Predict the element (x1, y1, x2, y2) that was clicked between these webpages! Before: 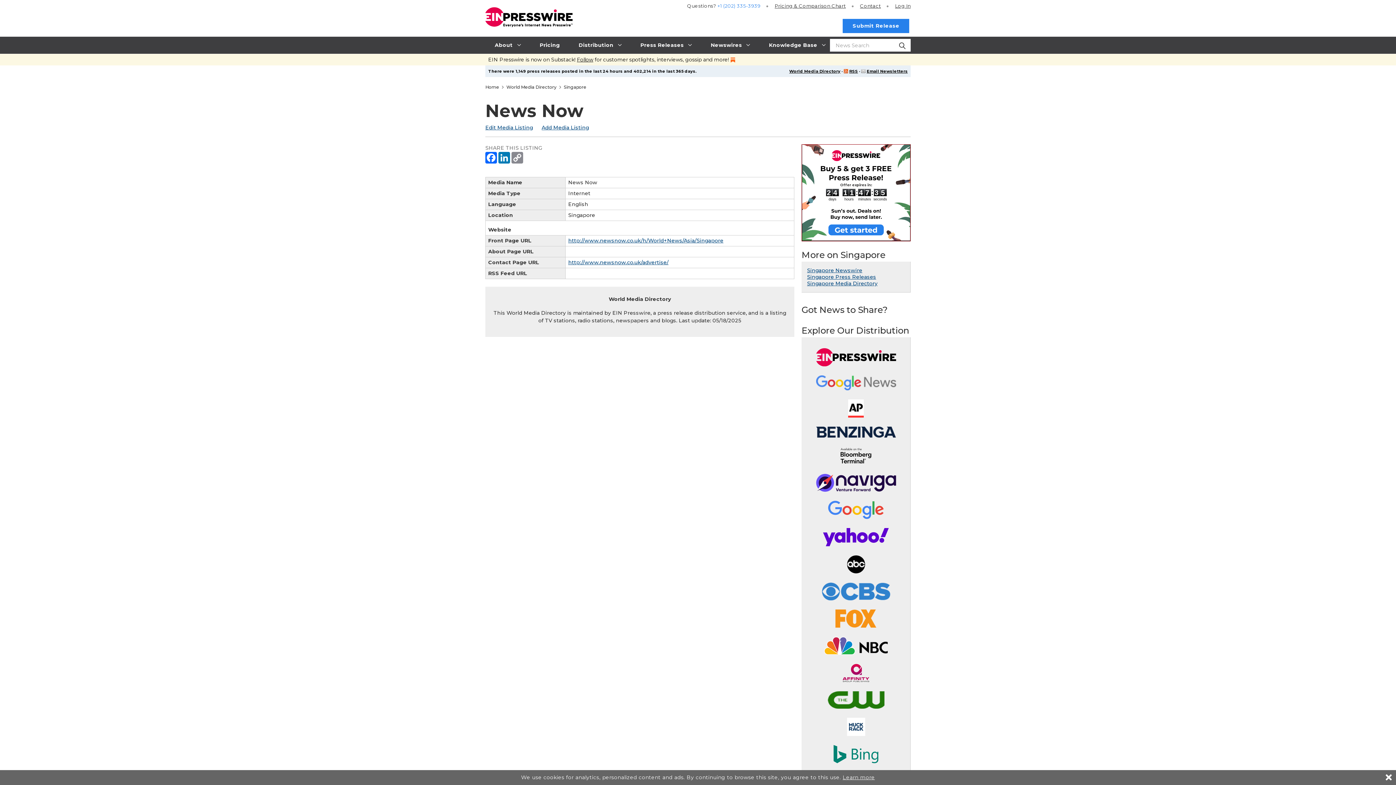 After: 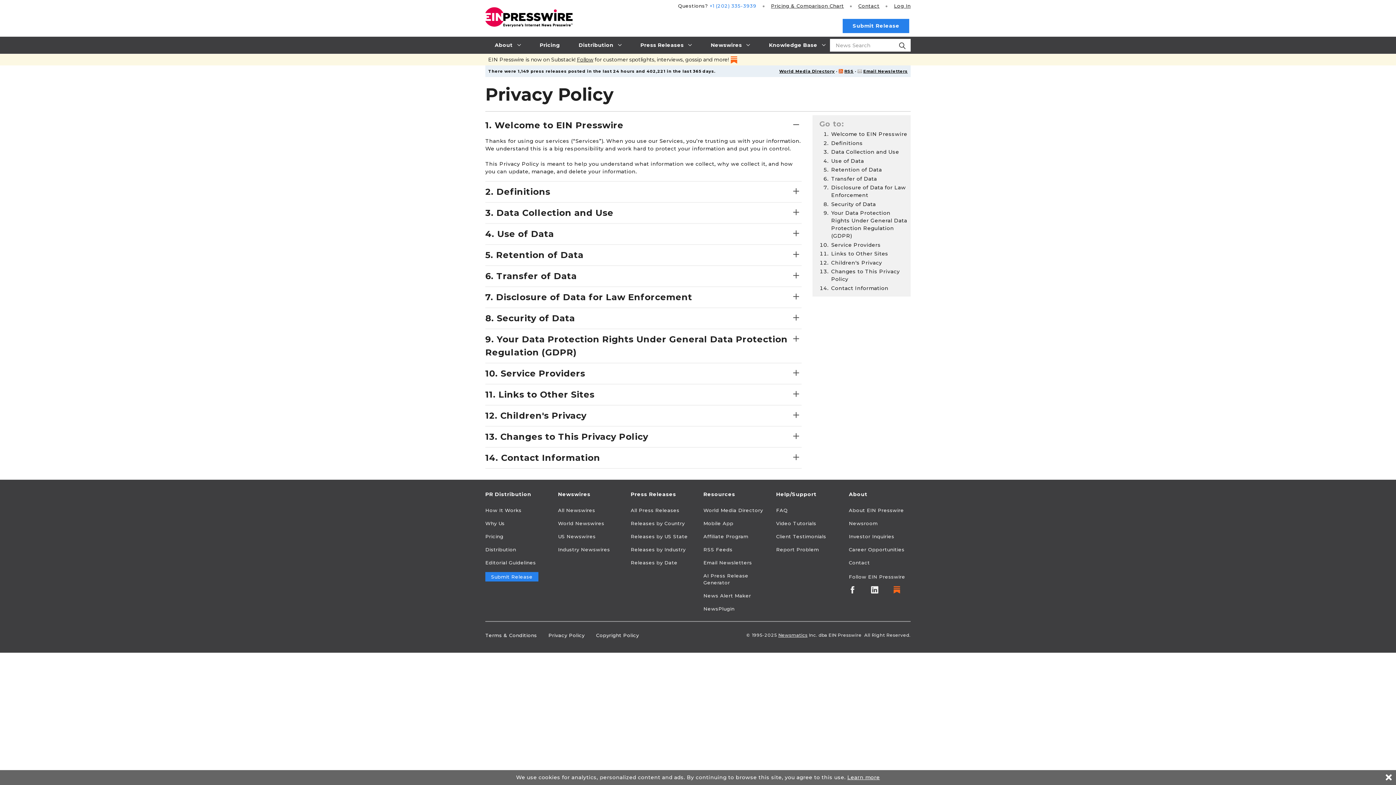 Action: bbox: (842, 774, 875, 781) label: Learn more